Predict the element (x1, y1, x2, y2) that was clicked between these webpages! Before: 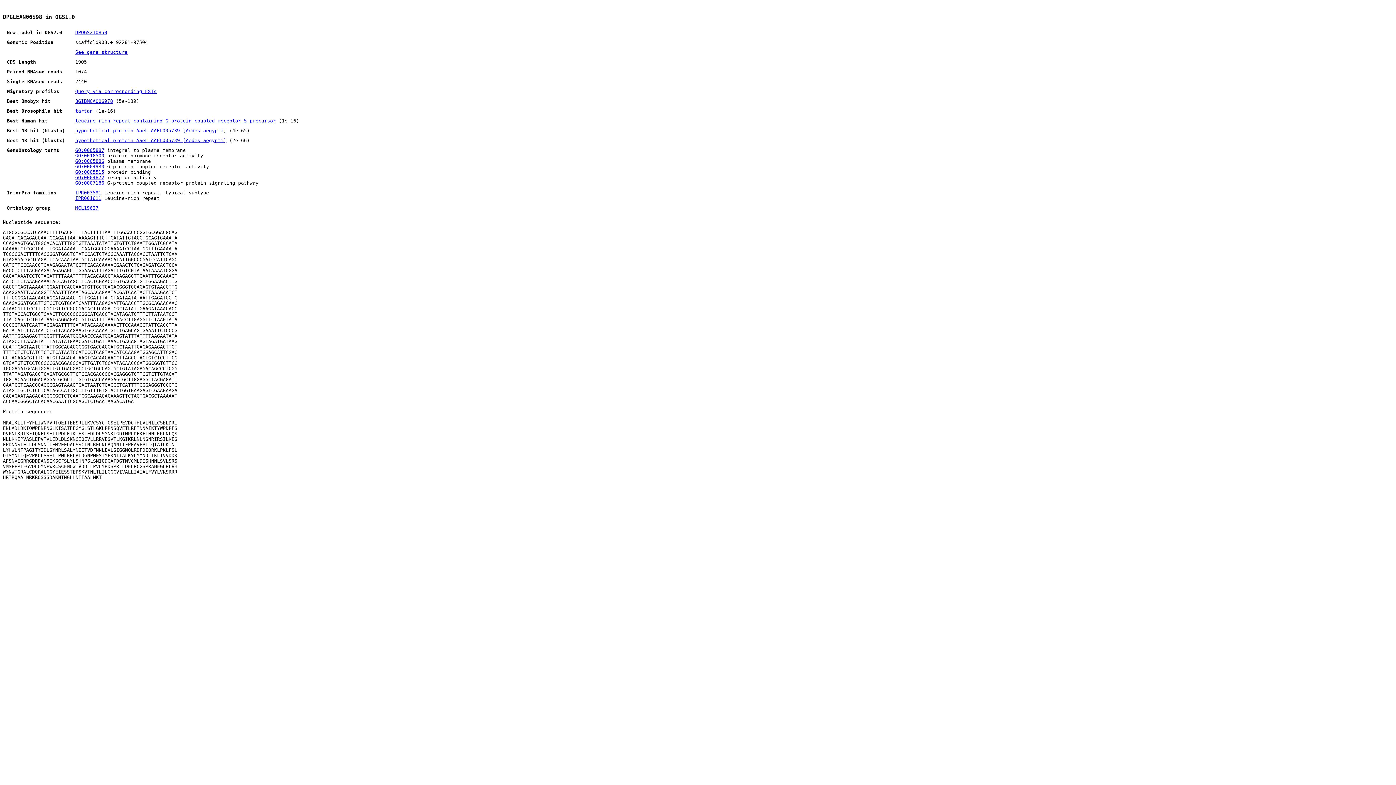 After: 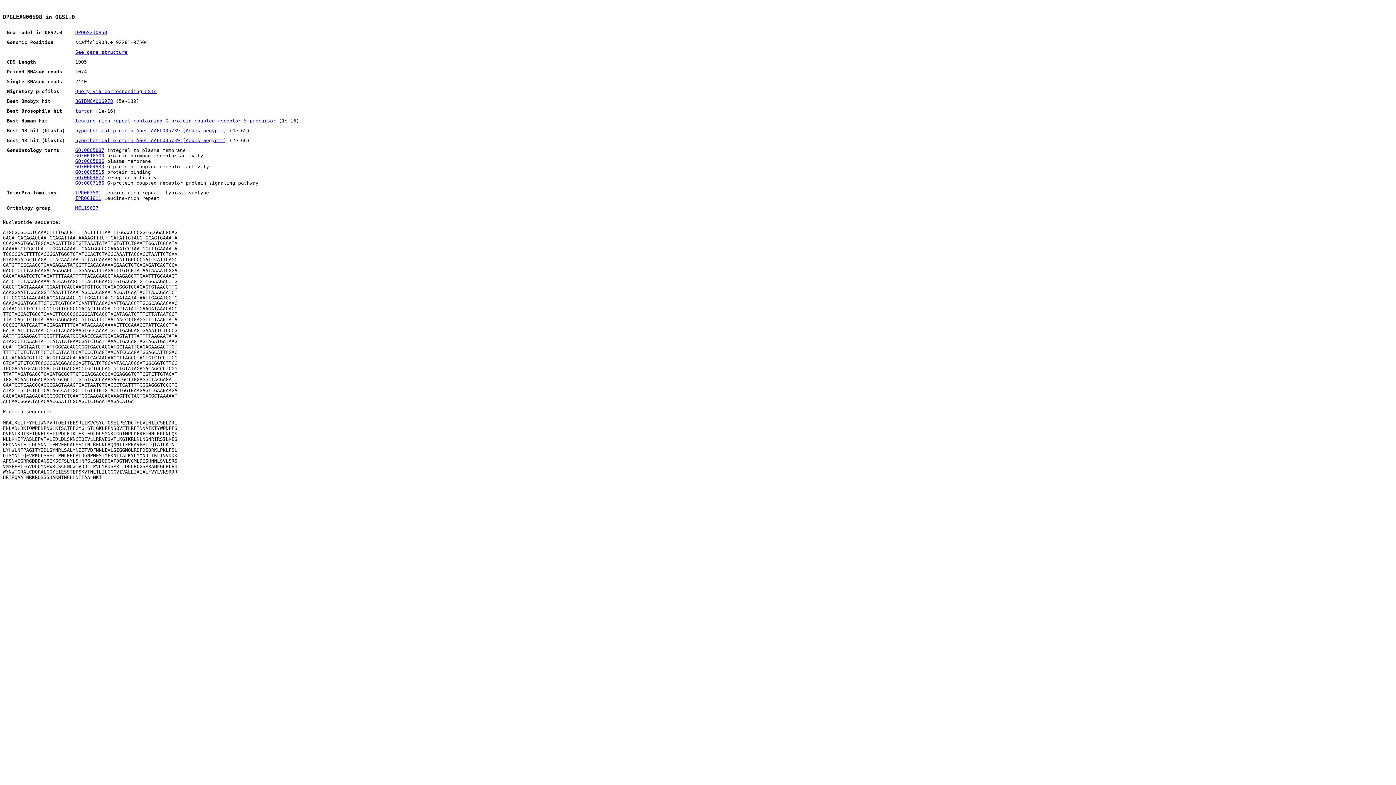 Action: label: hypothetical protein AaeL_AAEL005739 [Aedes aegypti] bbox: (75, 128, 226, 133)